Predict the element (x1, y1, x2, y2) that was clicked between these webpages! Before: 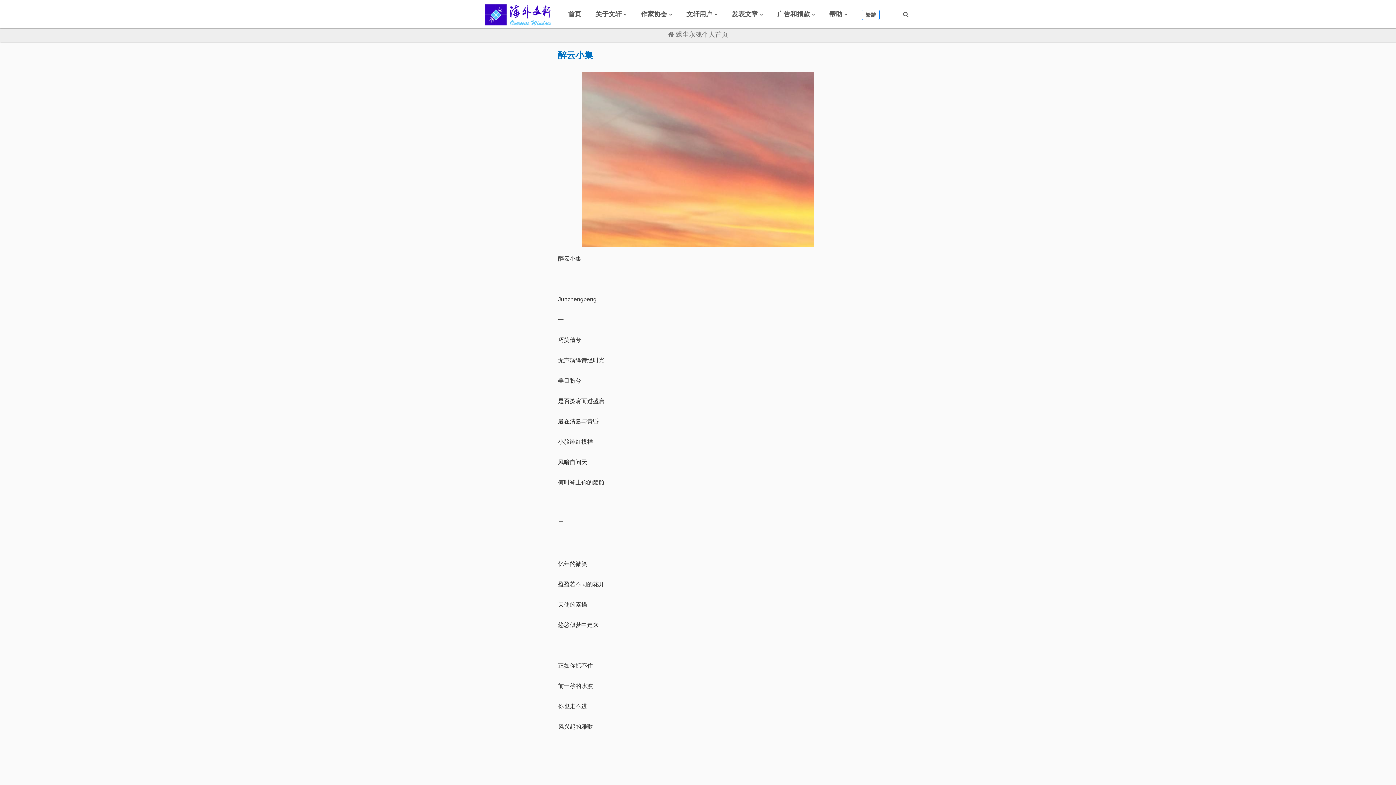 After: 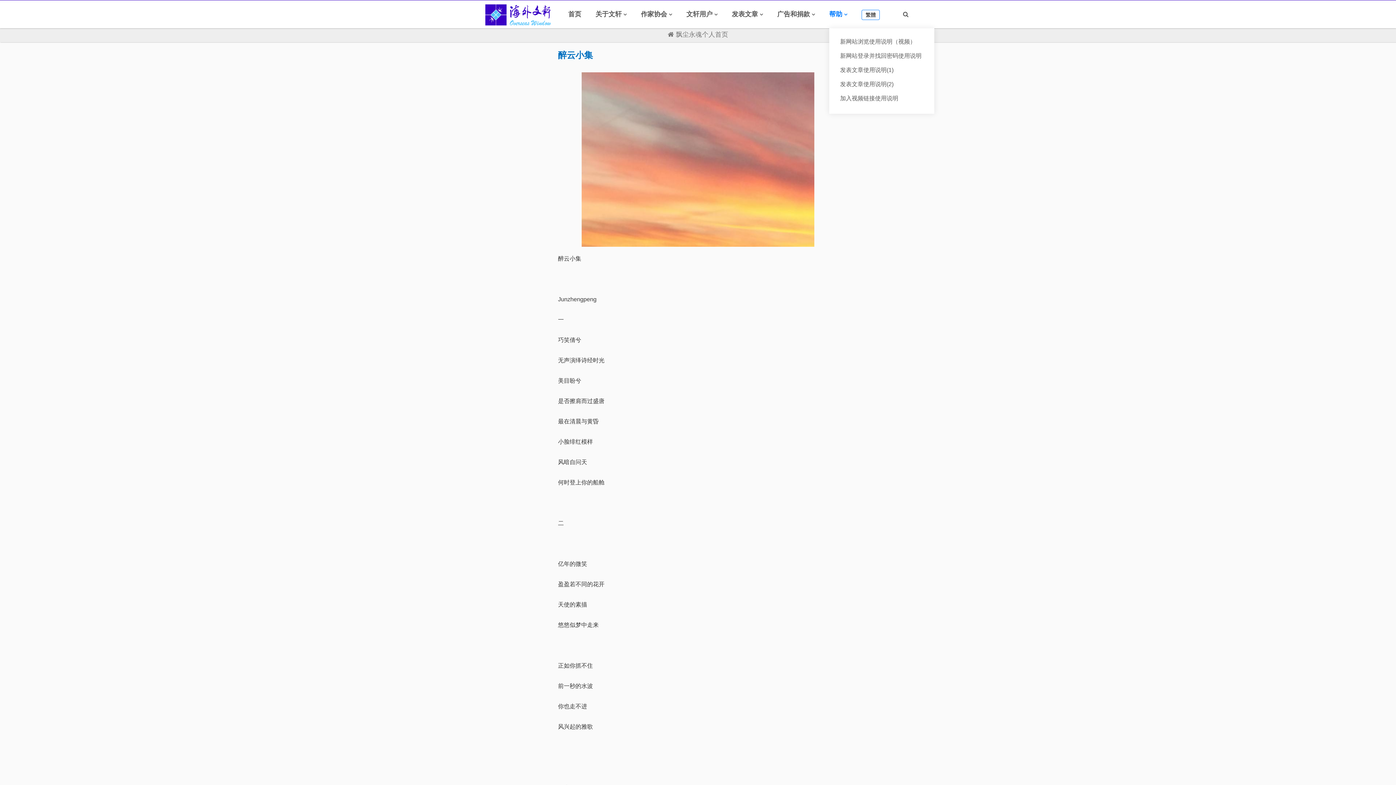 Action: bbox: (829, 0, 847, 28) label: 帮助